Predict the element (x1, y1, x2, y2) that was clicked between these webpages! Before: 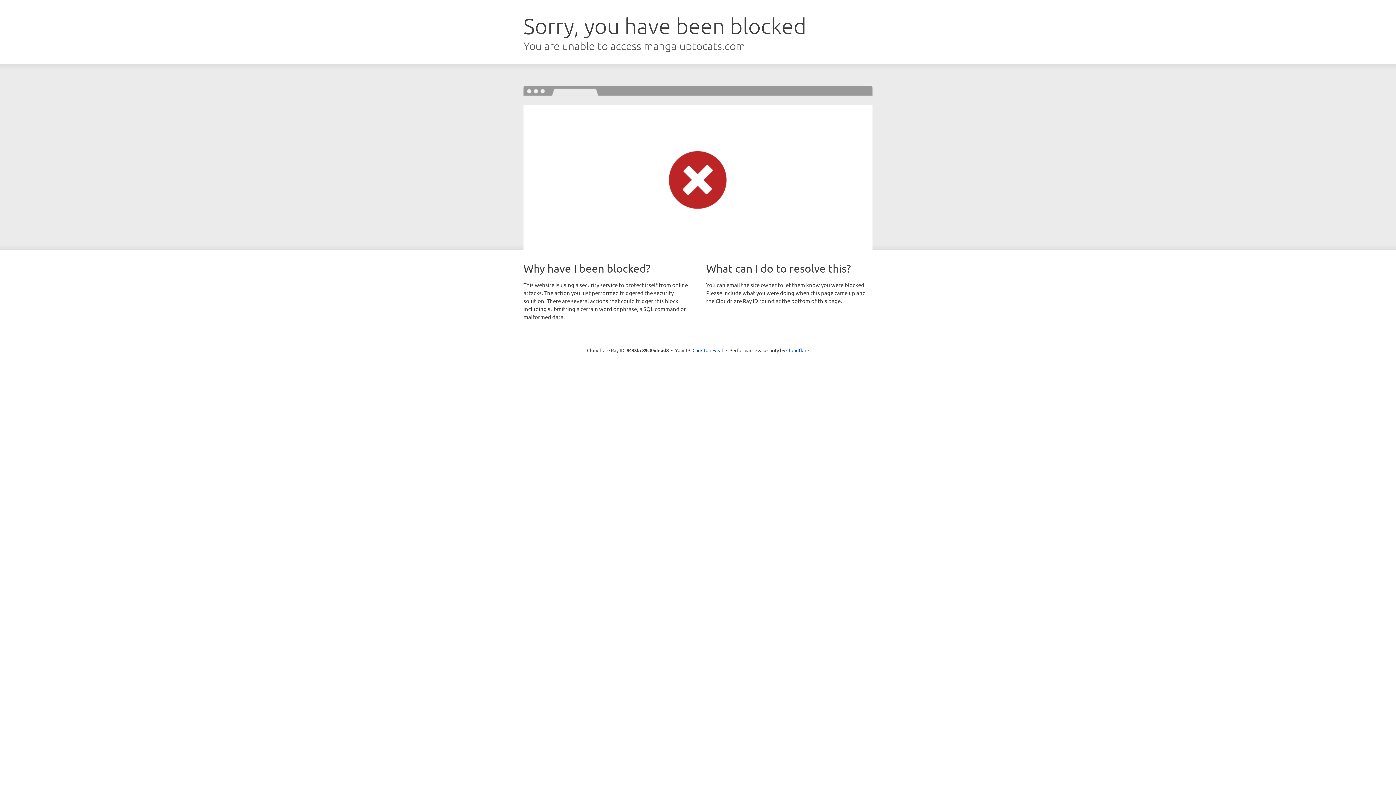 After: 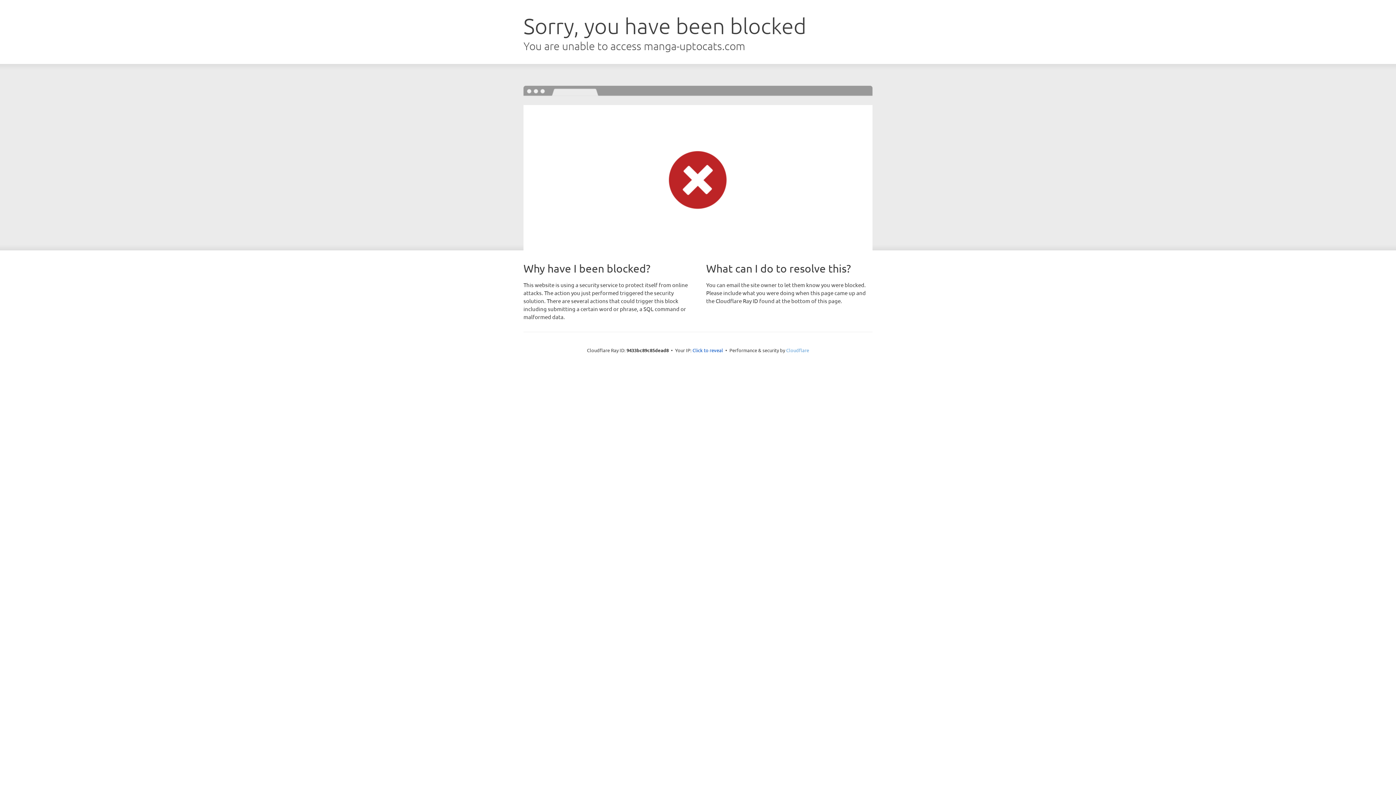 Action: bbox: (786, 347, 809, 353) label: Cloudflare